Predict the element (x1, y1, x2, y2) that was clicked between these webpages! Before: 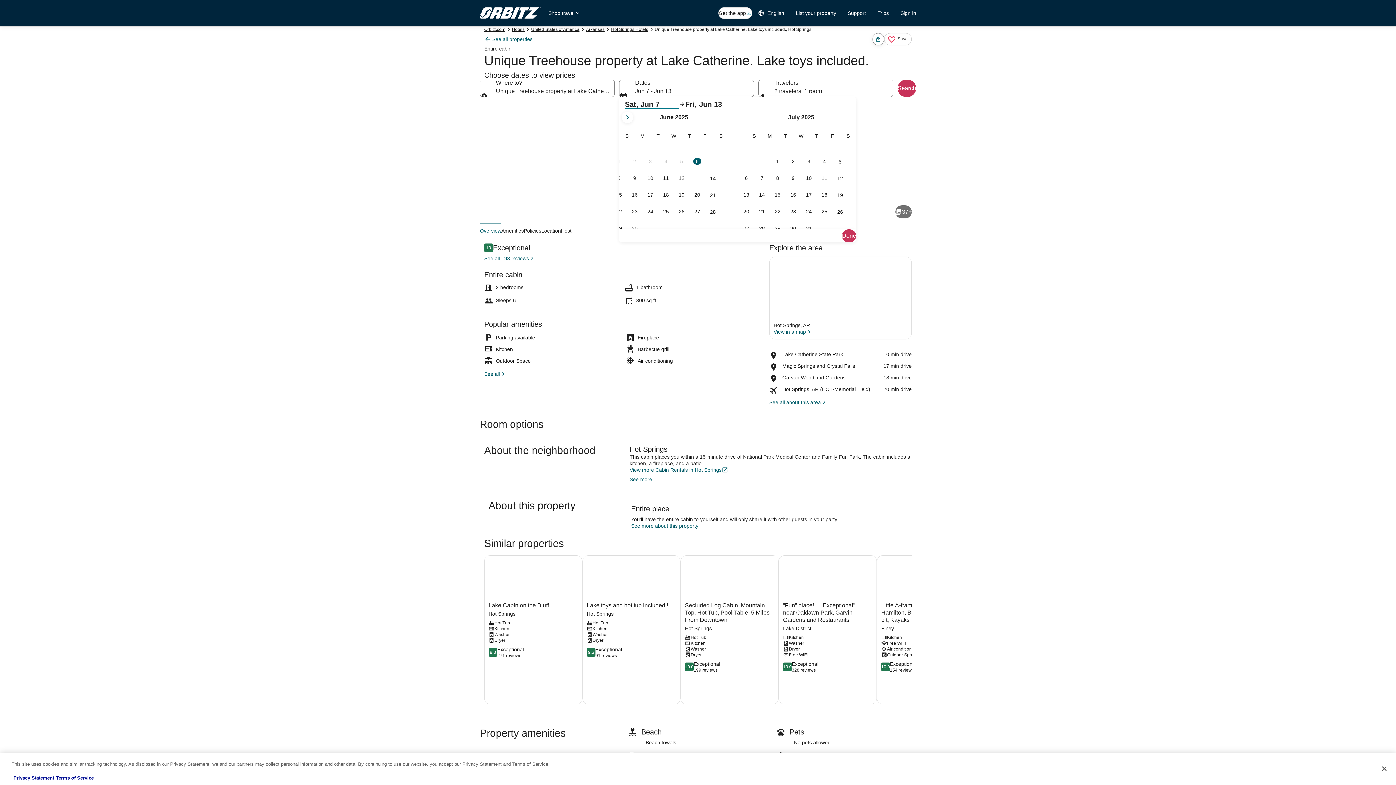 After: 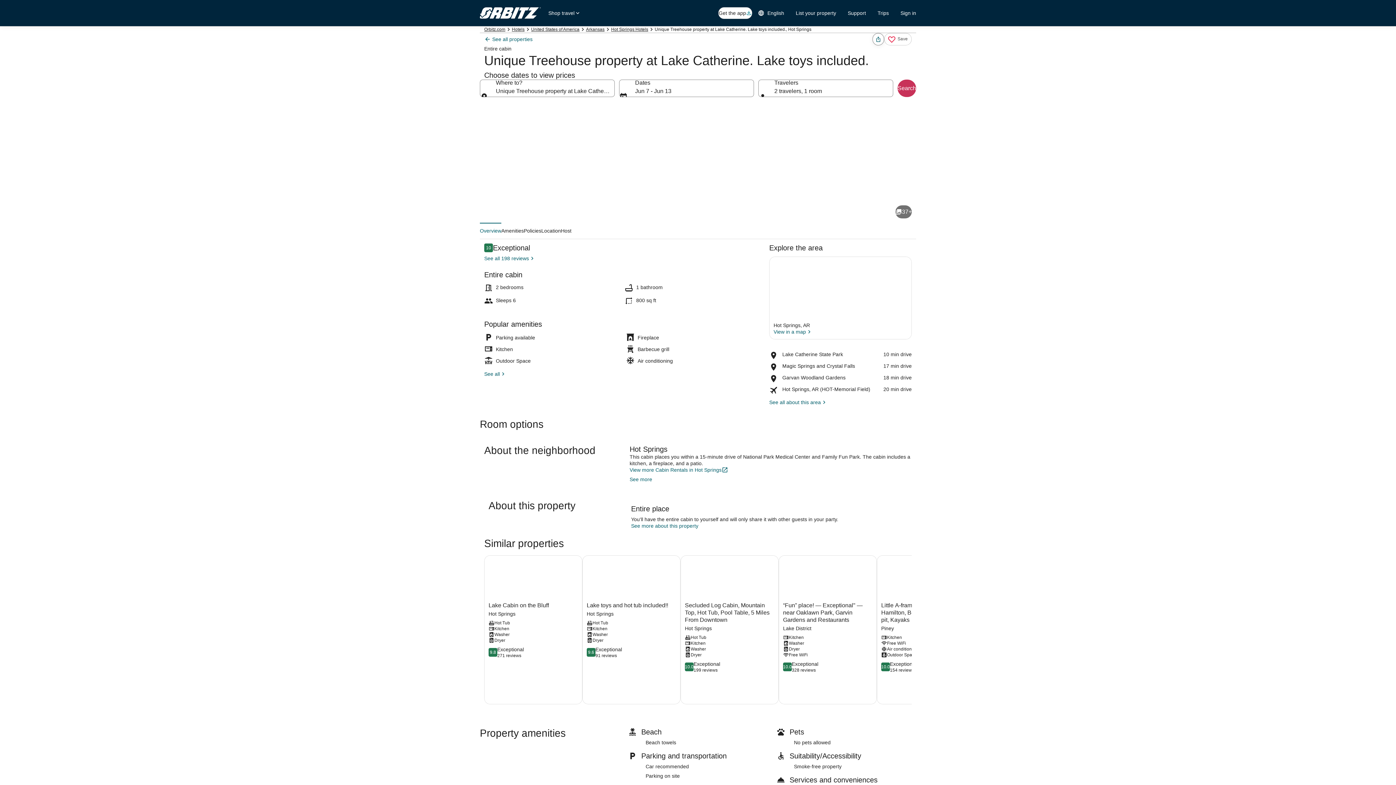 Action: label: Secluded Log Cabin, Mountain Top, Hot Tub, Pool Table, 5 Miles From Downtown bbox: (680, 555, 778, 704)